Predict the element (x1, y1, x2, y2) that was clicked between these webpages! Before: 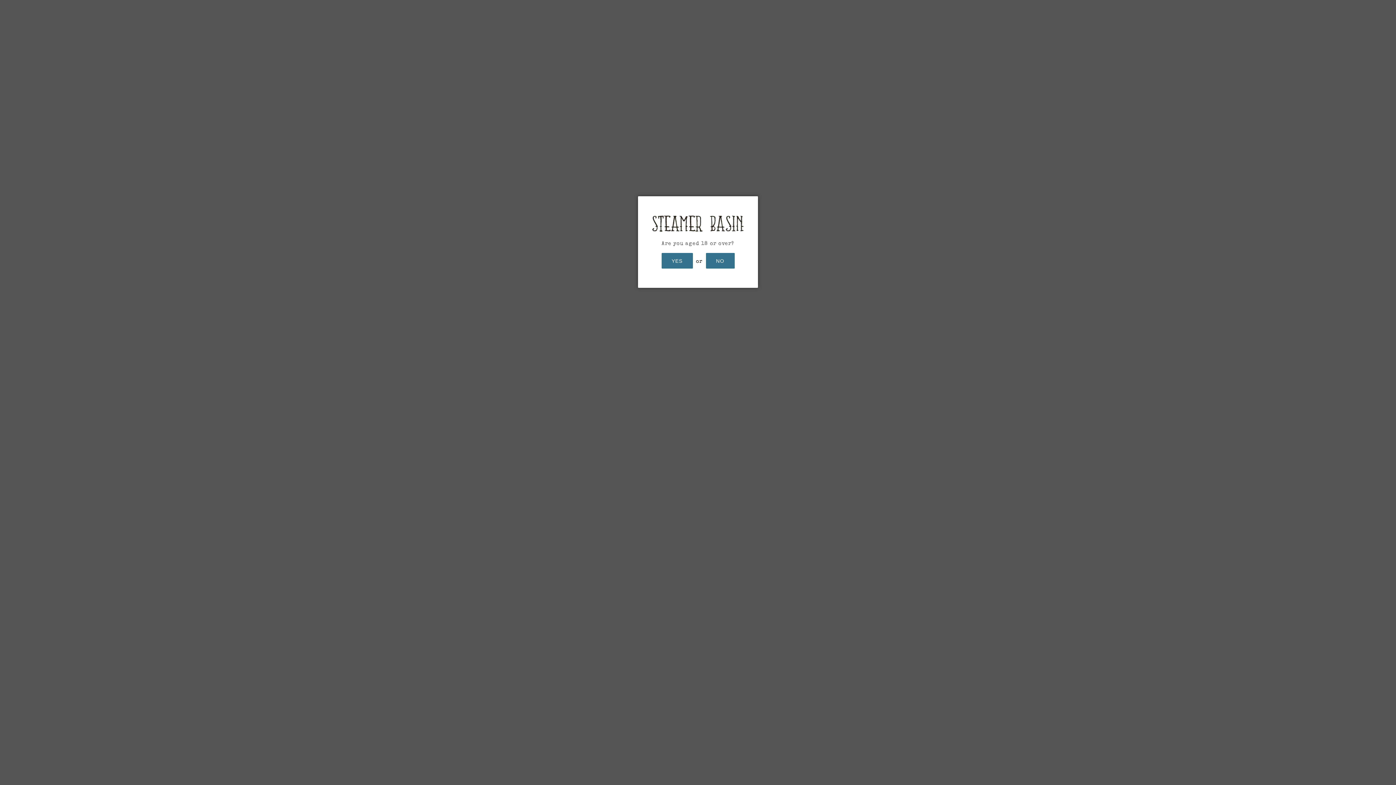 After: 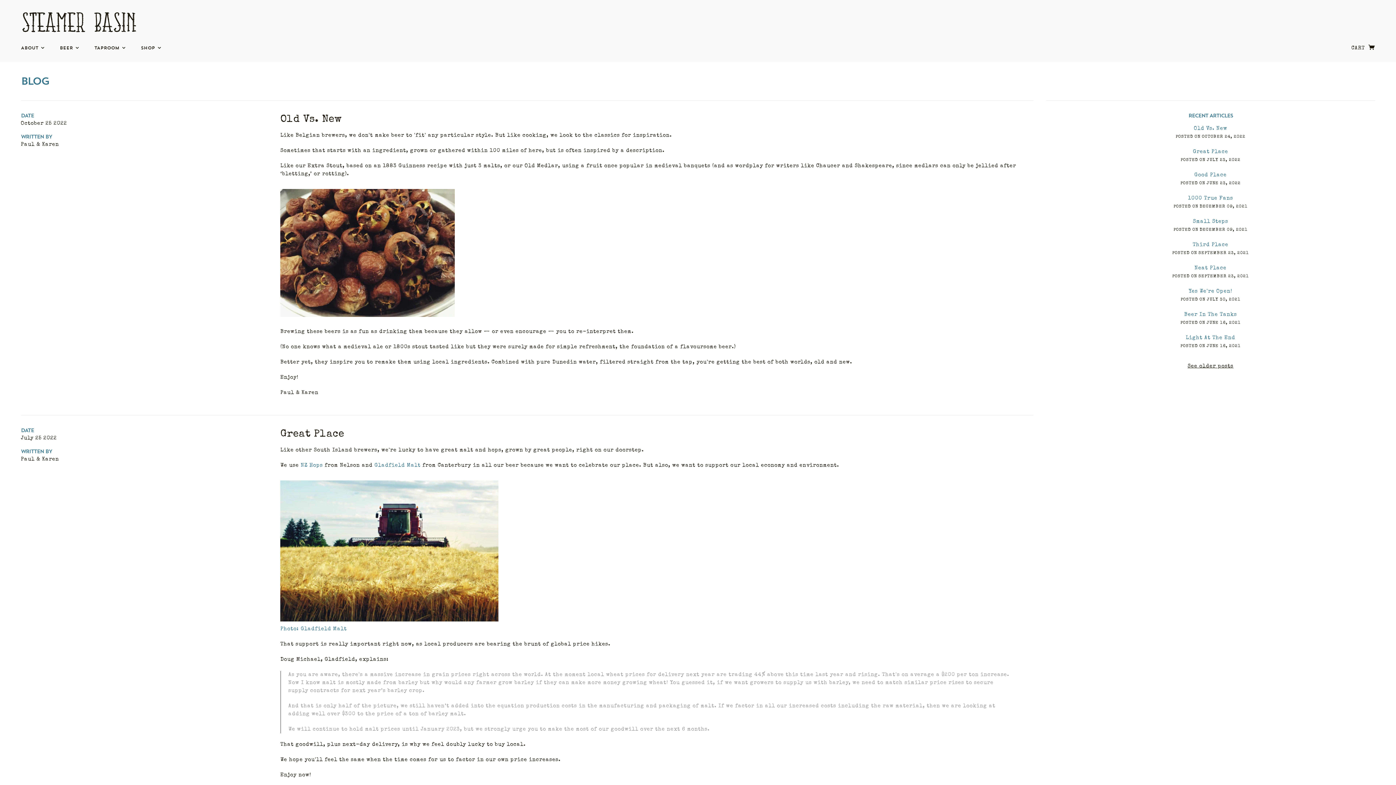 Action: label: YES bbox: (661, 253, 692, 268)